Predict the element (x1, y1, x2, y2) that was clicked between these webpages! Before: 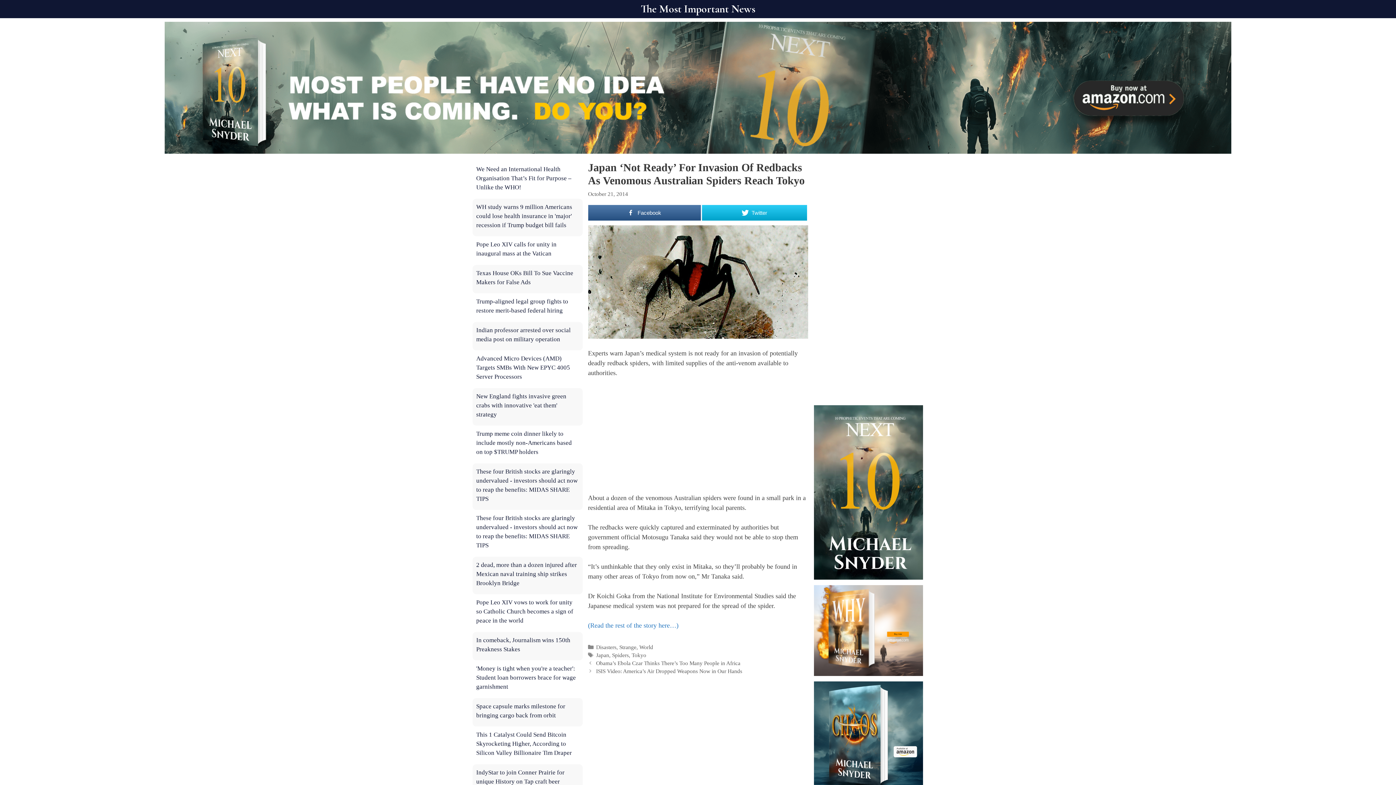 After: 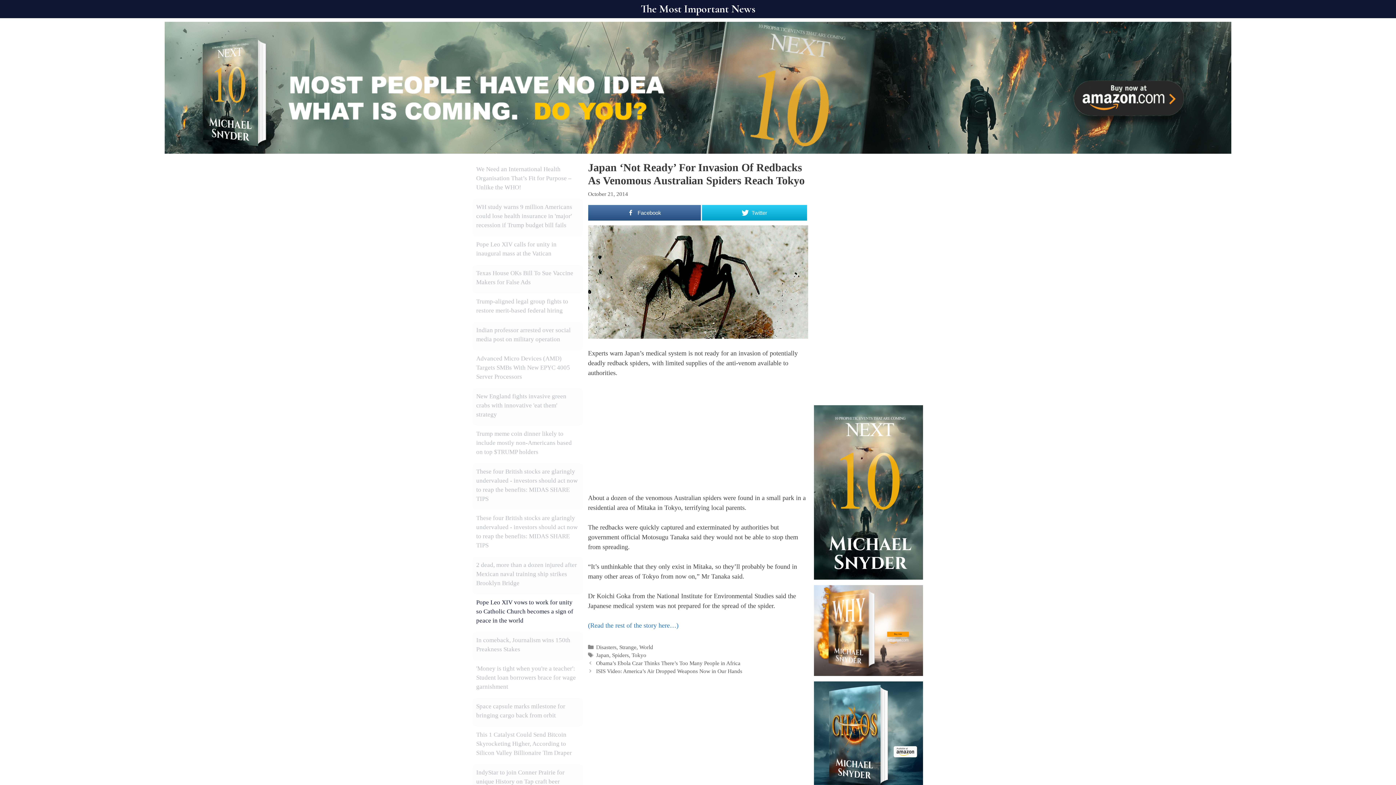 Action: bbox: (476, 599, 573, 624) label: Pope Leo XIV vows to work for unity so Catholic Church becomes a sign of peace in the world